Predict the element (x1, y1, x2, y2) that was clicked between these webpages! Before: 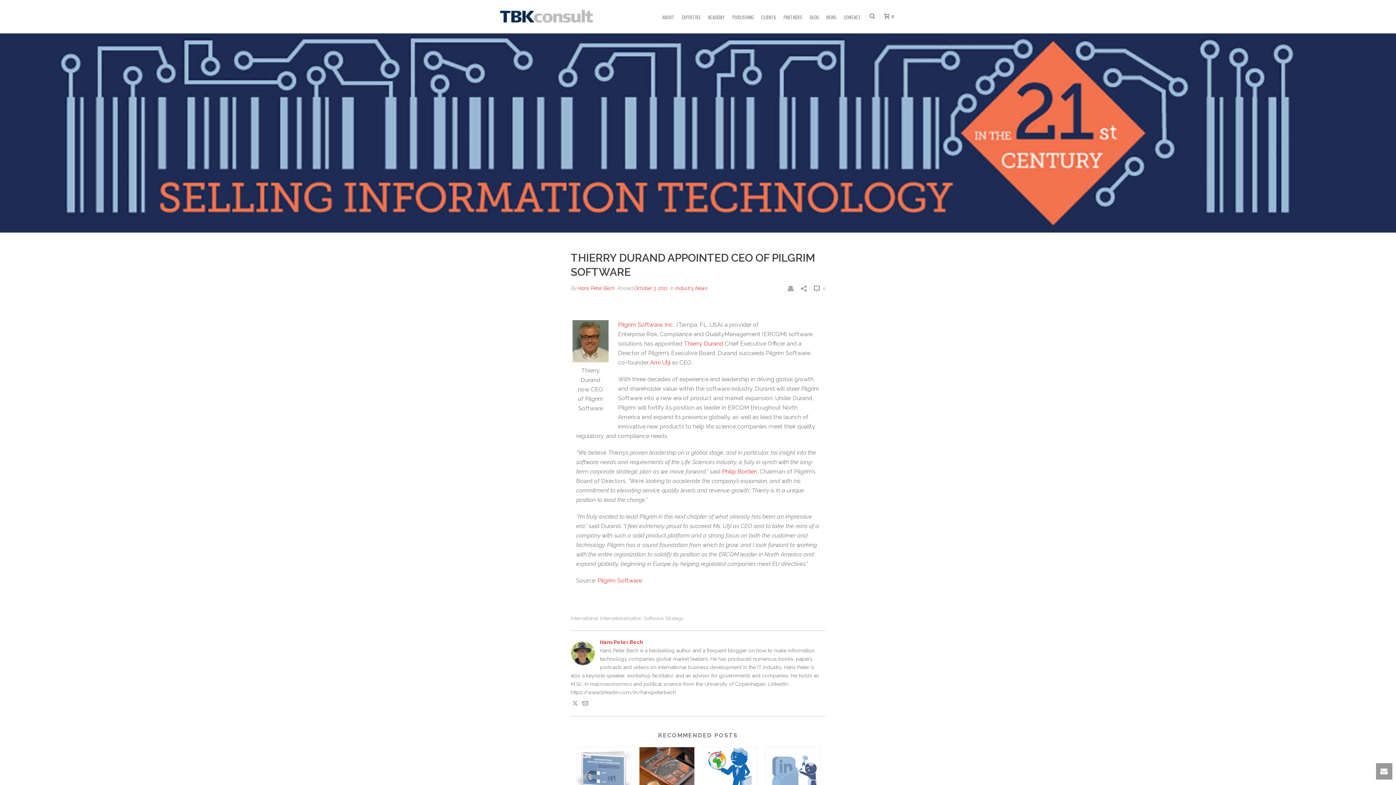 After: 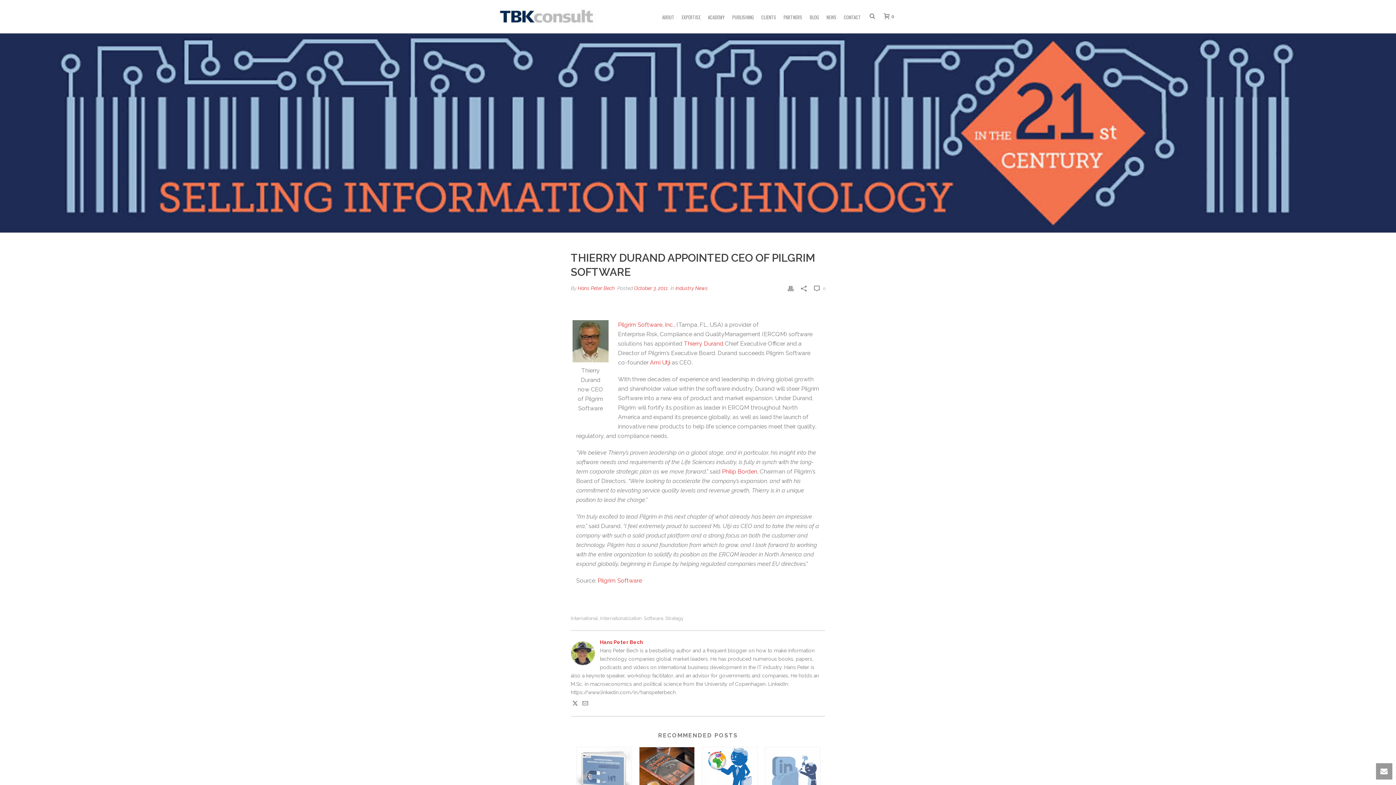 Action: bbox: (572, 701, 578, 707)